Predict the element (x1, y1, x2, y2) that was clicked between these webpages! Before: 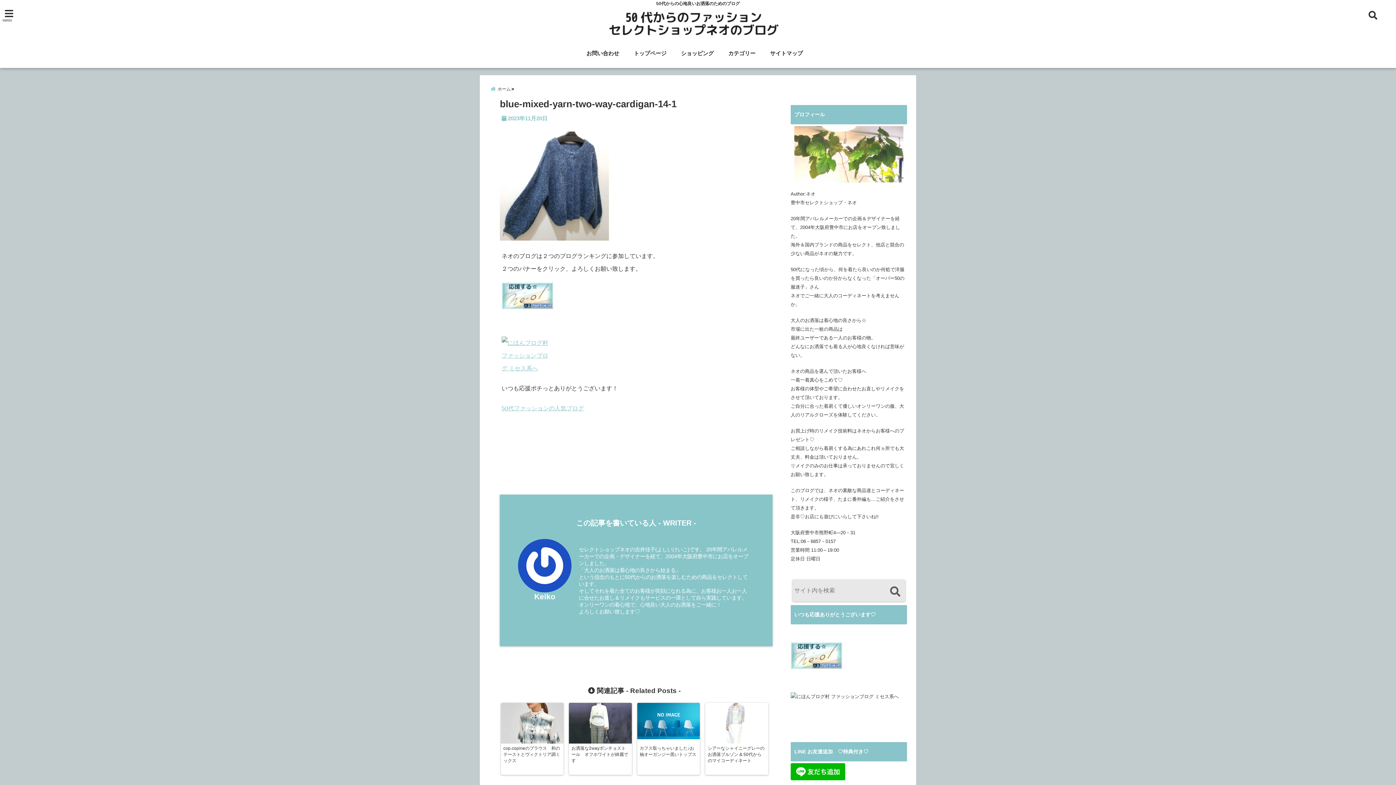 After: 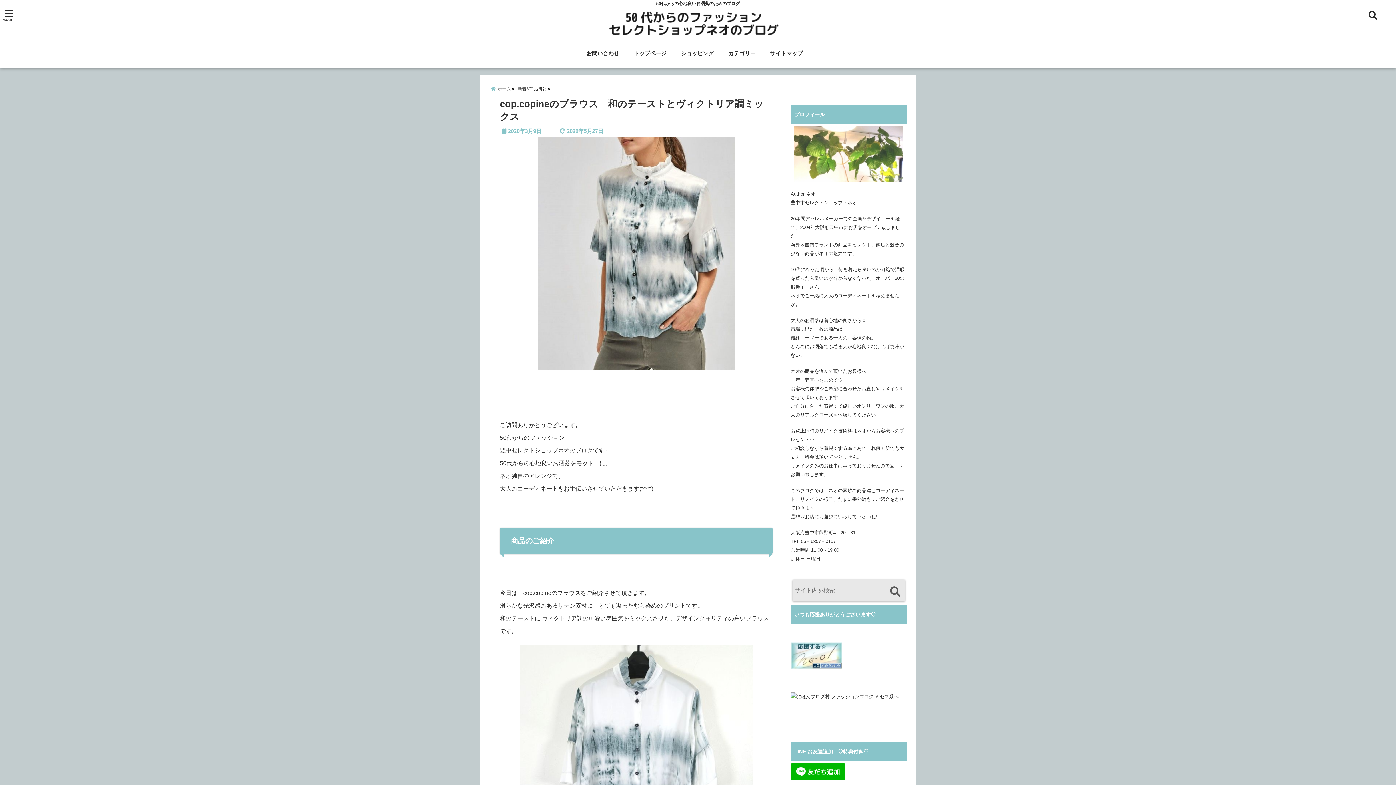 Action: label: cop.copineのブラウス　和のテーストとヴィクトリア調ミックス bbox: (500, 703, 563, 764)